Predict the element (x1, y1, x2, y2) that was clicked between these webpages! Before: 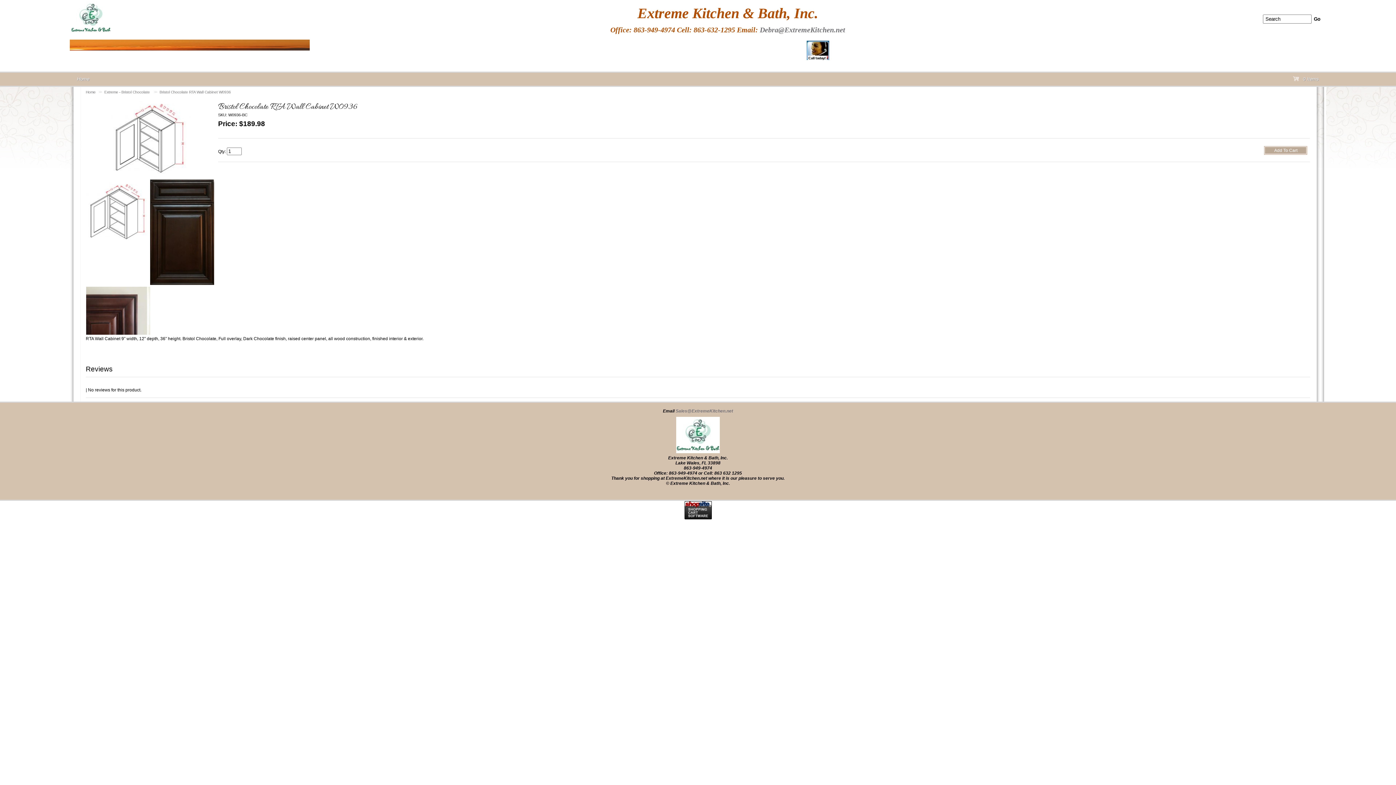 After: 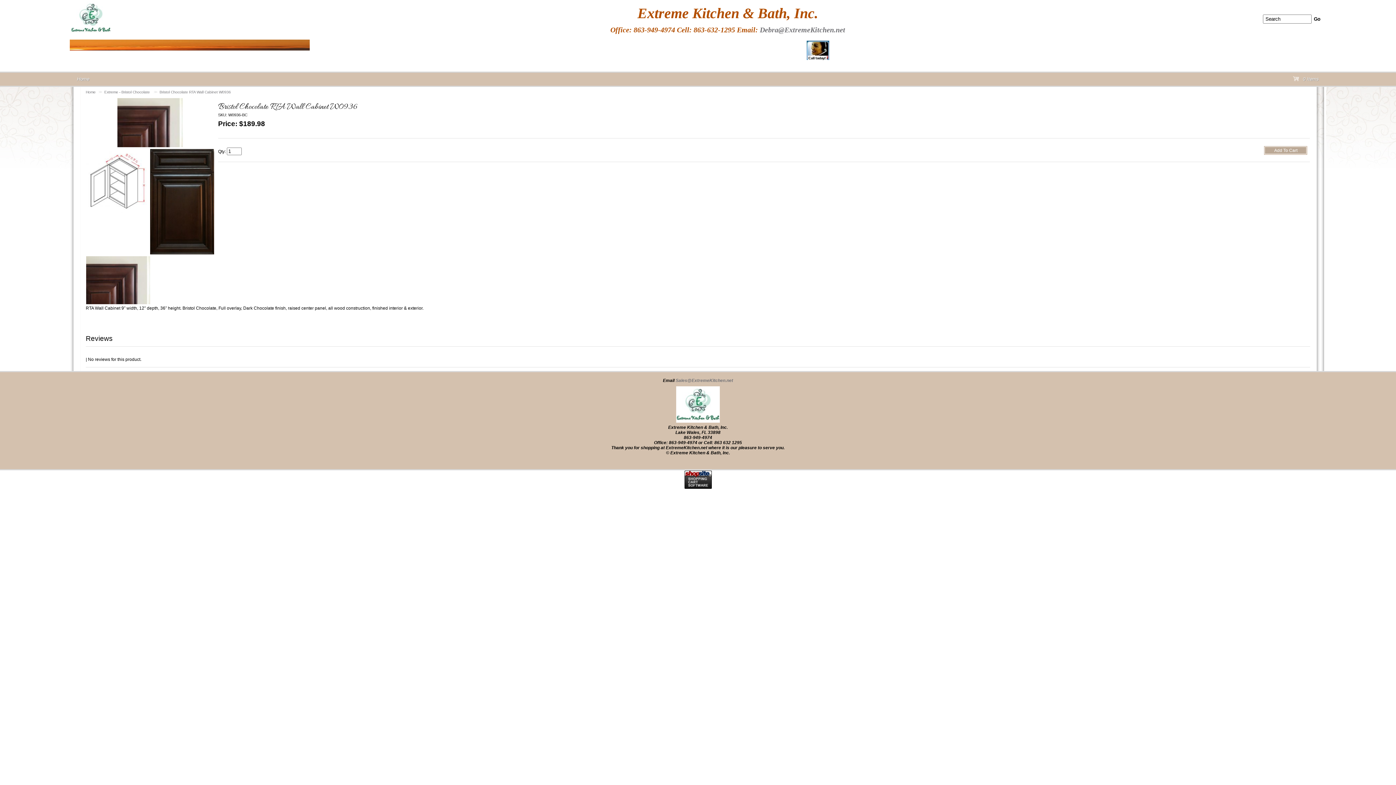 Action: bbox: (86, 287, 150, 336)